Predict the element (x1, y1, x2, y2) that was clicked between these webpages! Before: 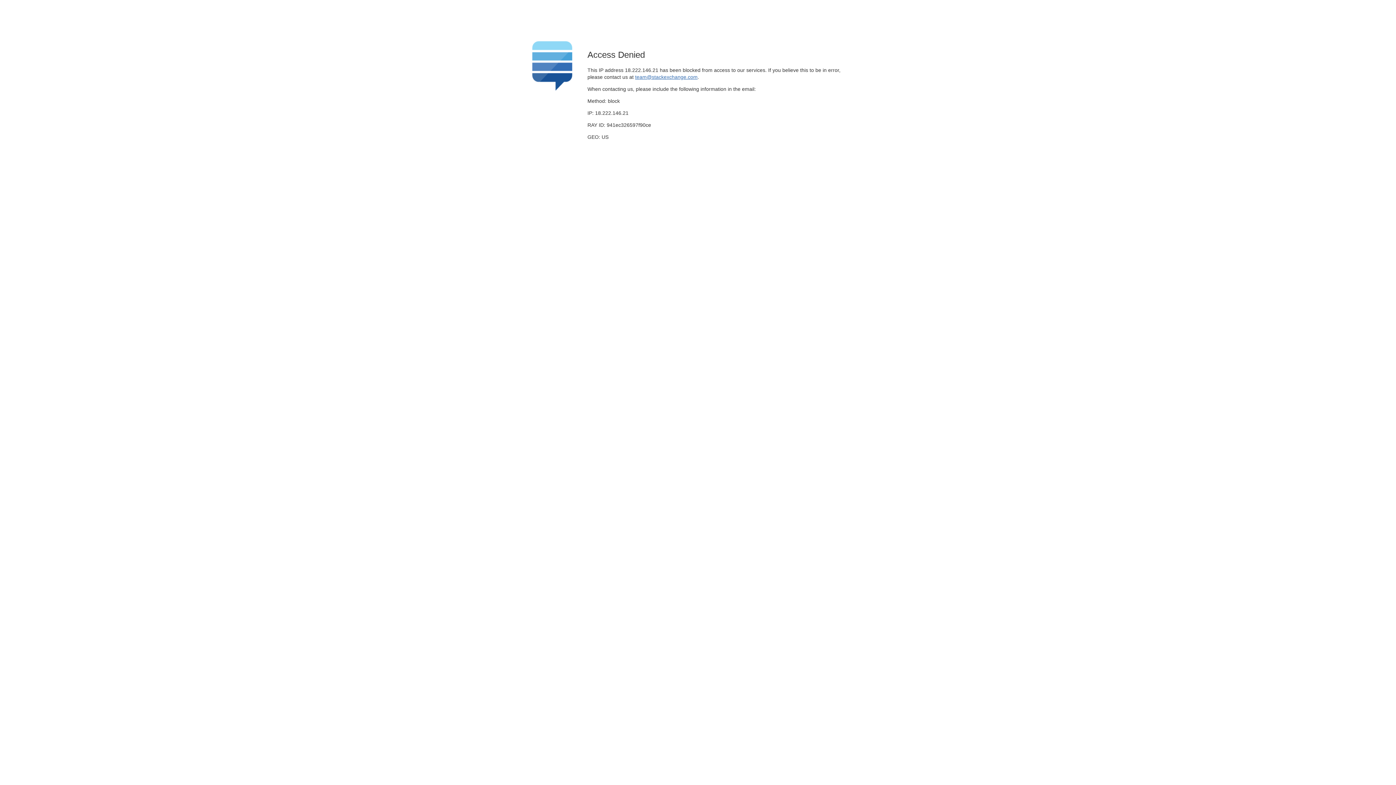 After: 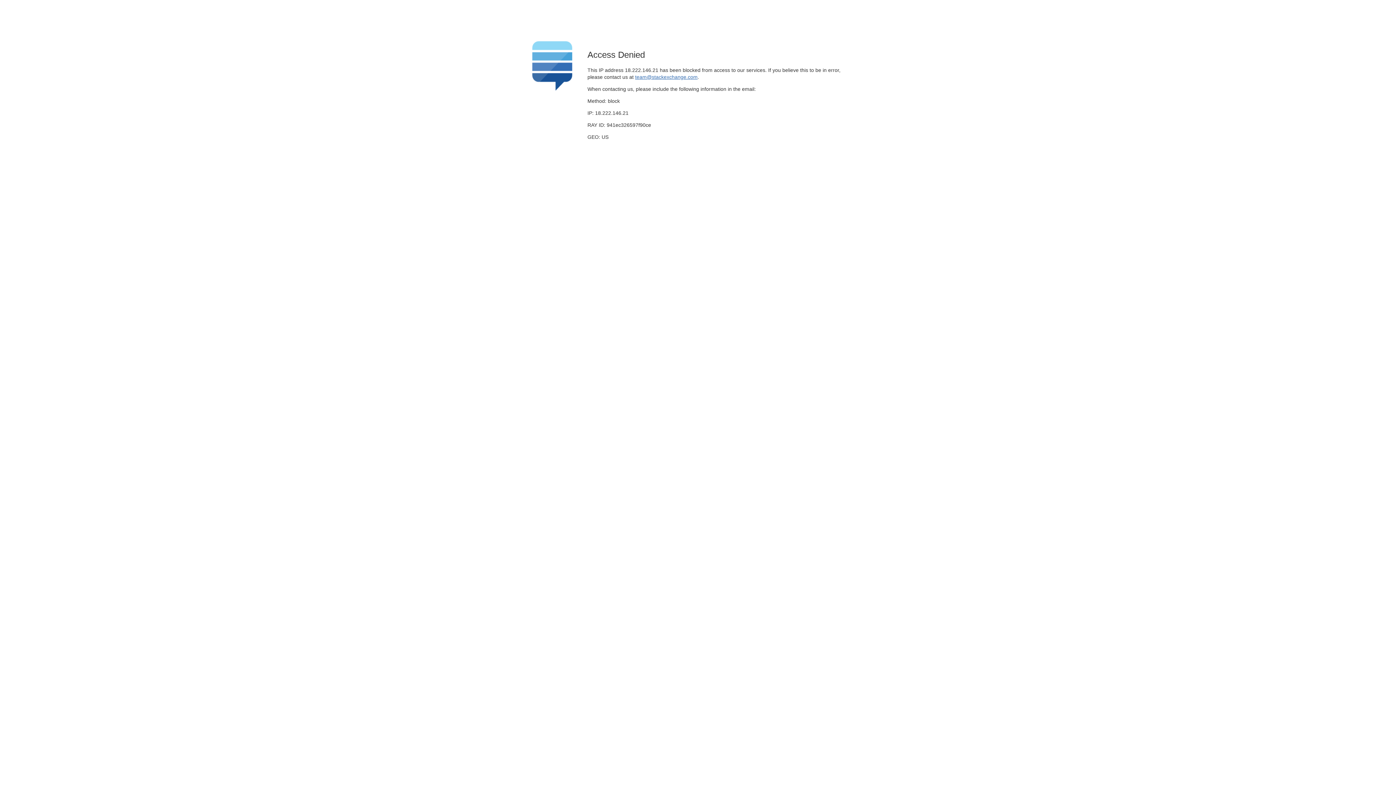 Action: label: team@stackexchange.com bbox: (635, 74, 697, 79)